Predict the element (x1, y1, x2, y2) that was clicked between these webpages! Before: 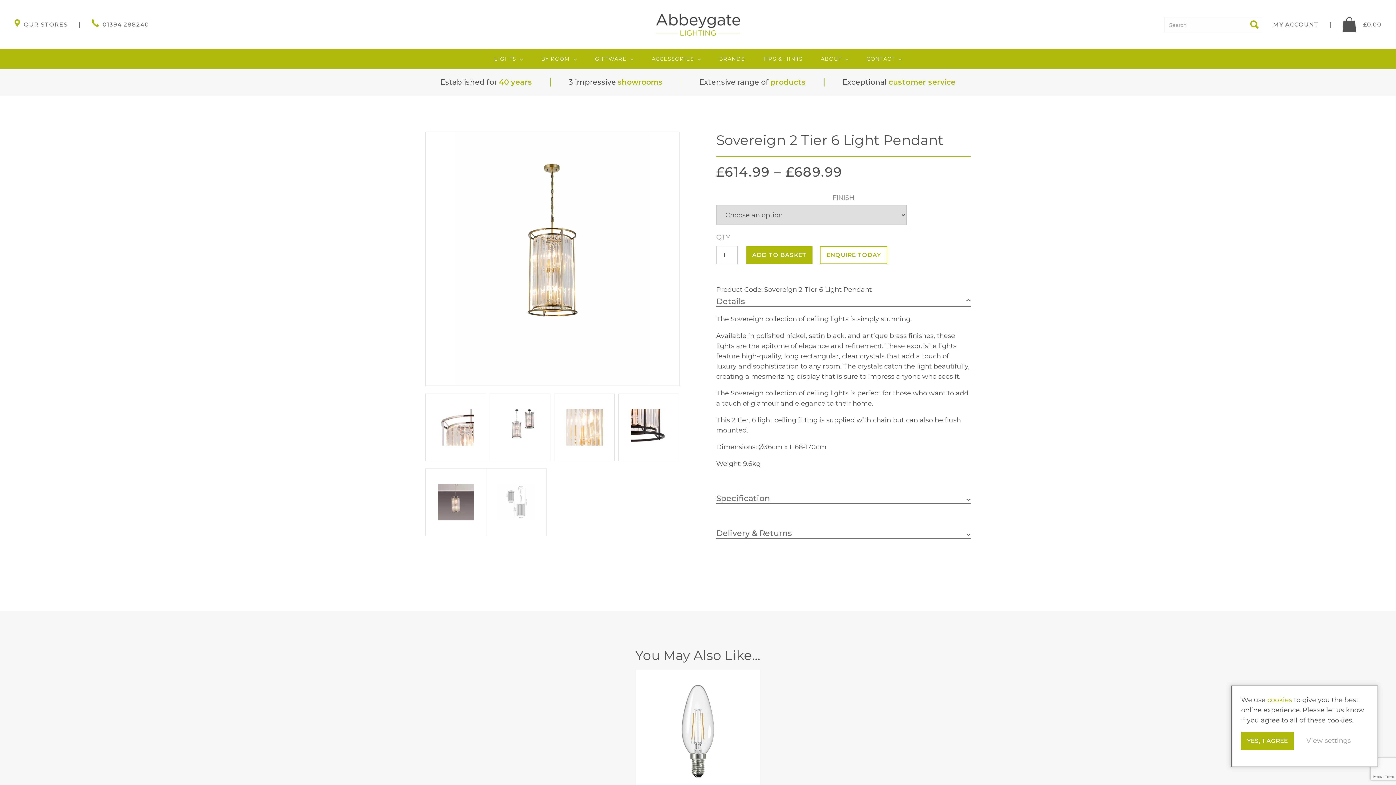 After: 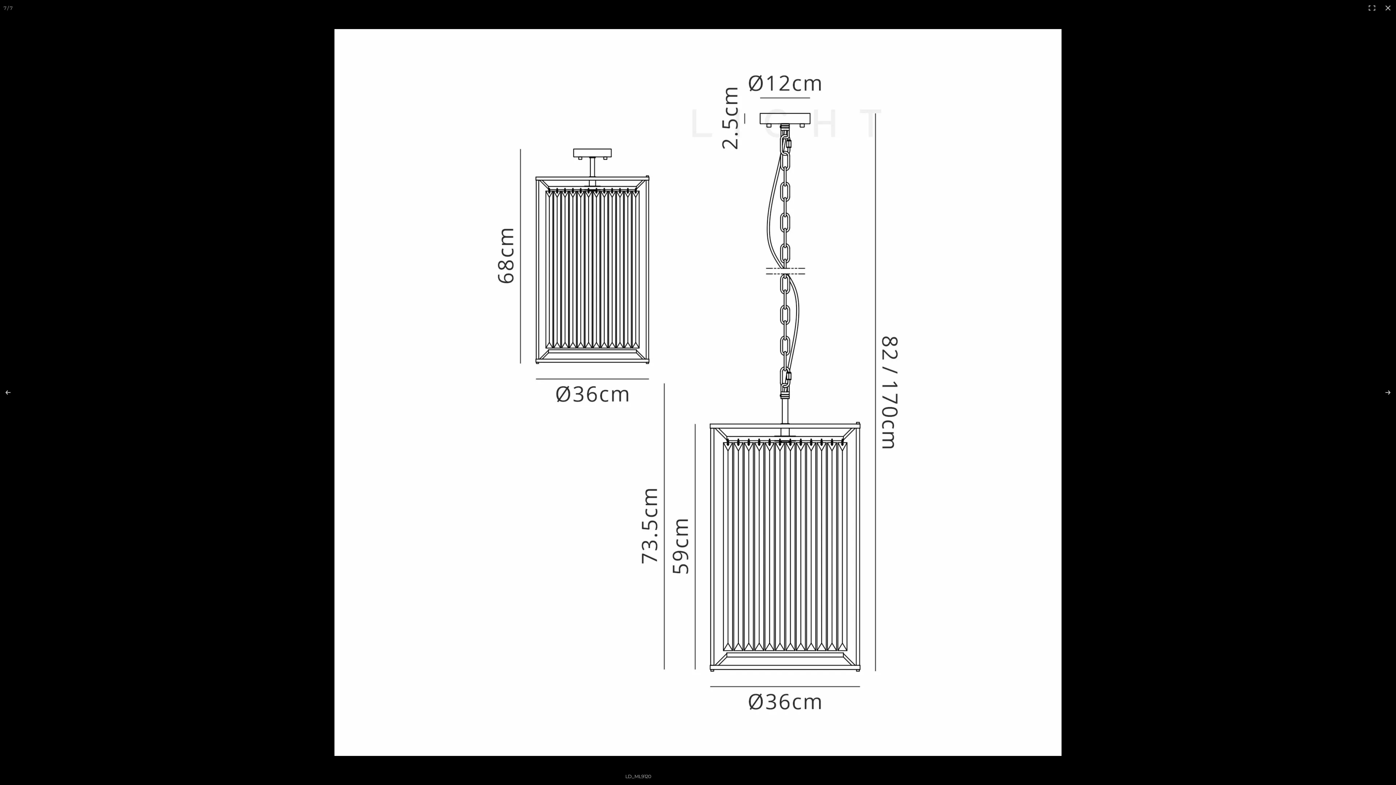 Action: bbox: (498, 484, 534, 520)